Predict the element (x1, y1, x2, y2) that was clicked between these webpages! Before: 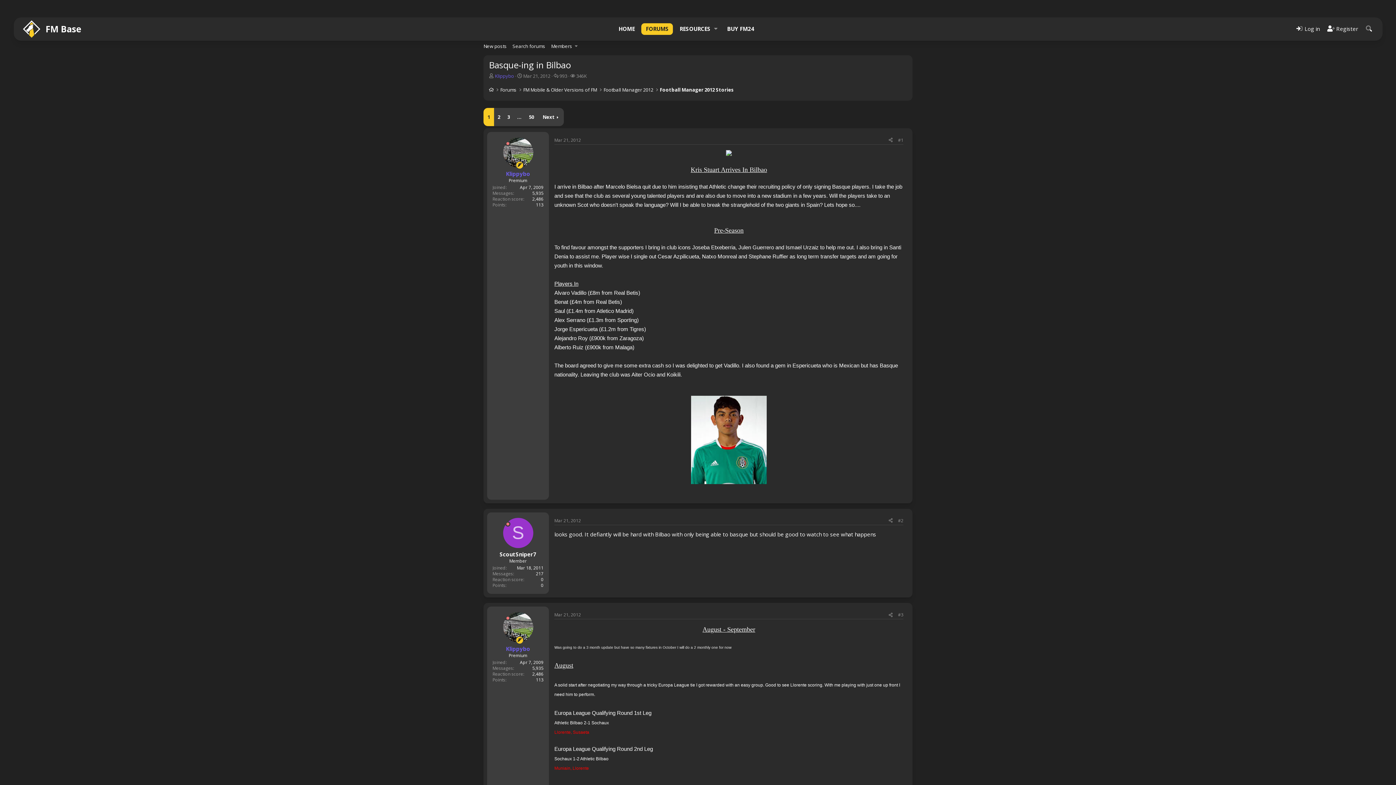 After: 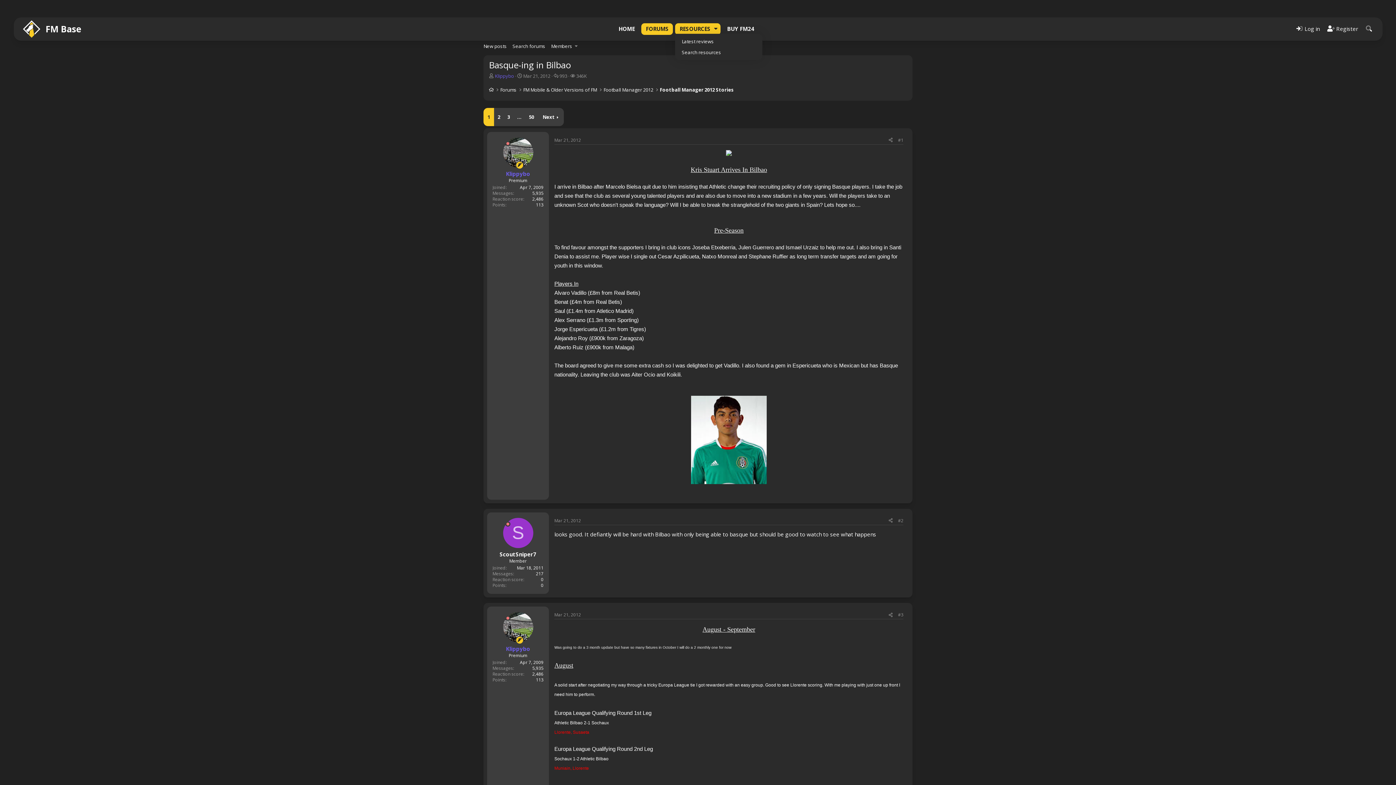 Action: label: Toggle expanded bbox: (711, 23, 720, 34)